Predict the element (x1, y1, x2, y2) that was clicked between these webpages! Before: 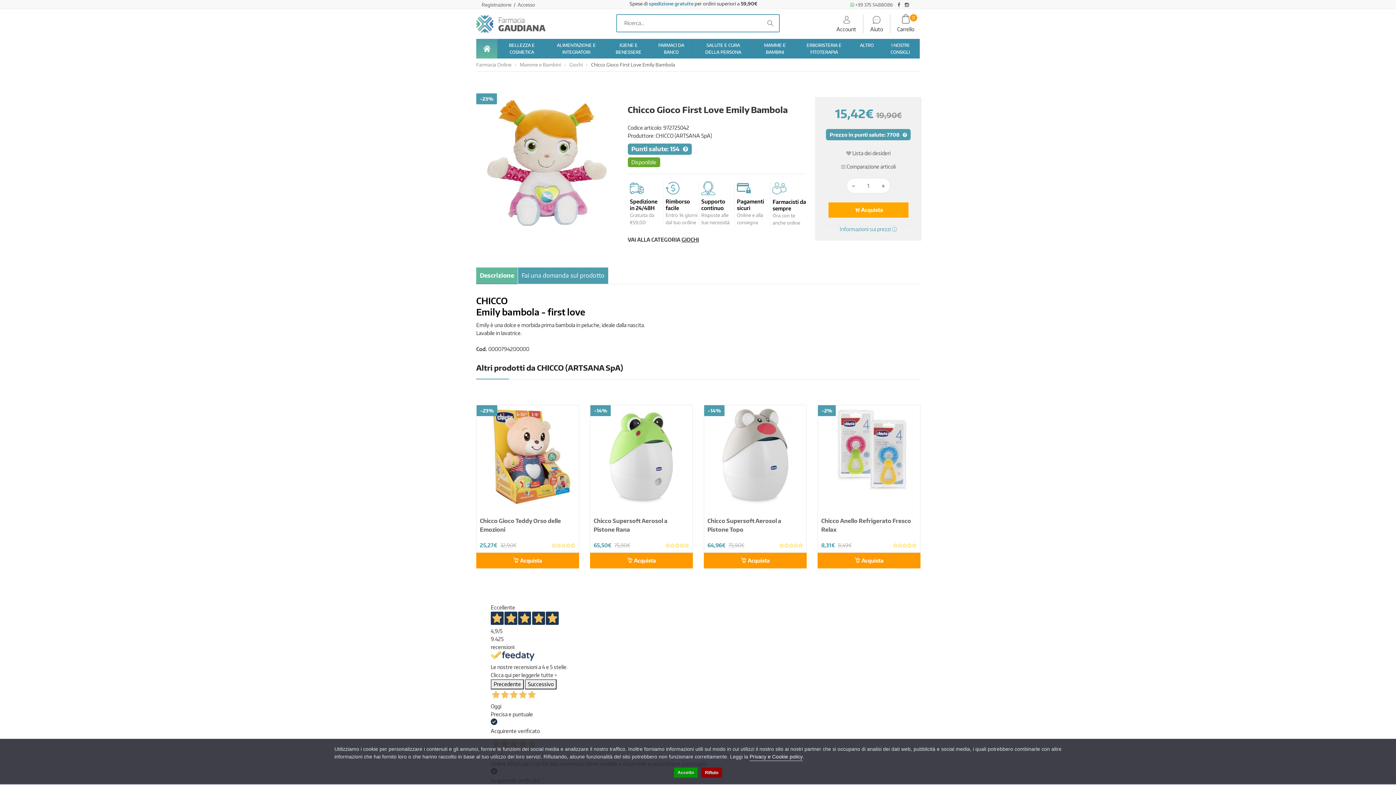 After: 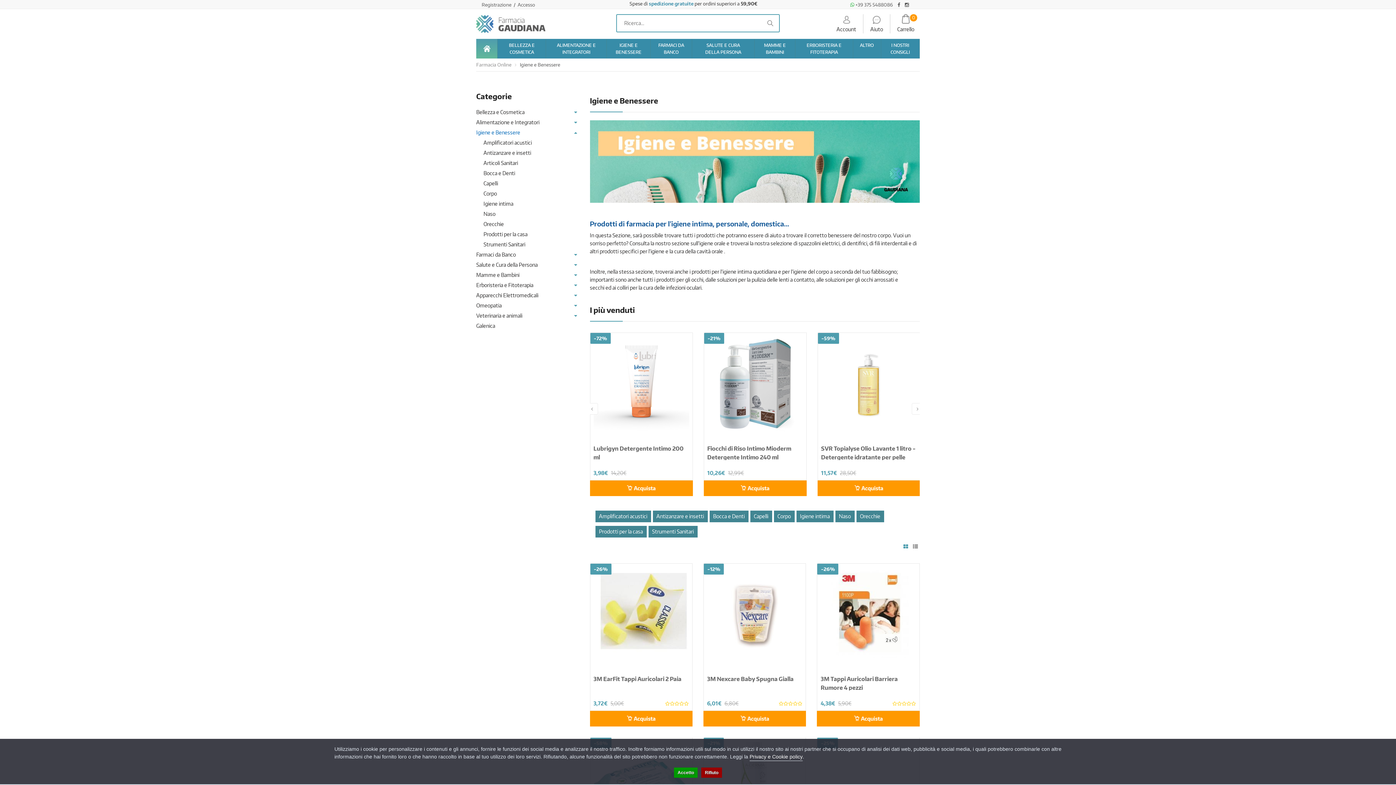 Action: label: IGIENE E BENESSERE bbox: (607, 38, 650, 58)